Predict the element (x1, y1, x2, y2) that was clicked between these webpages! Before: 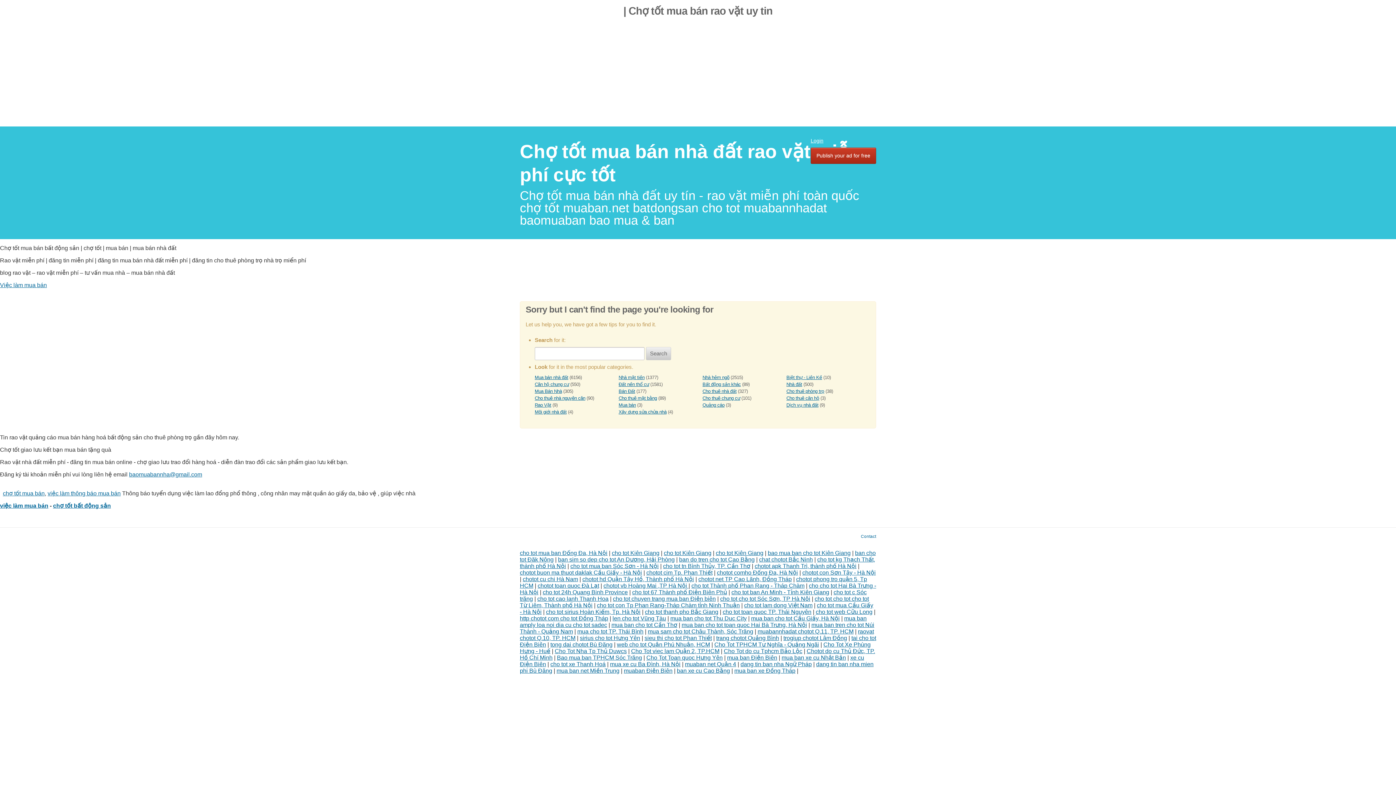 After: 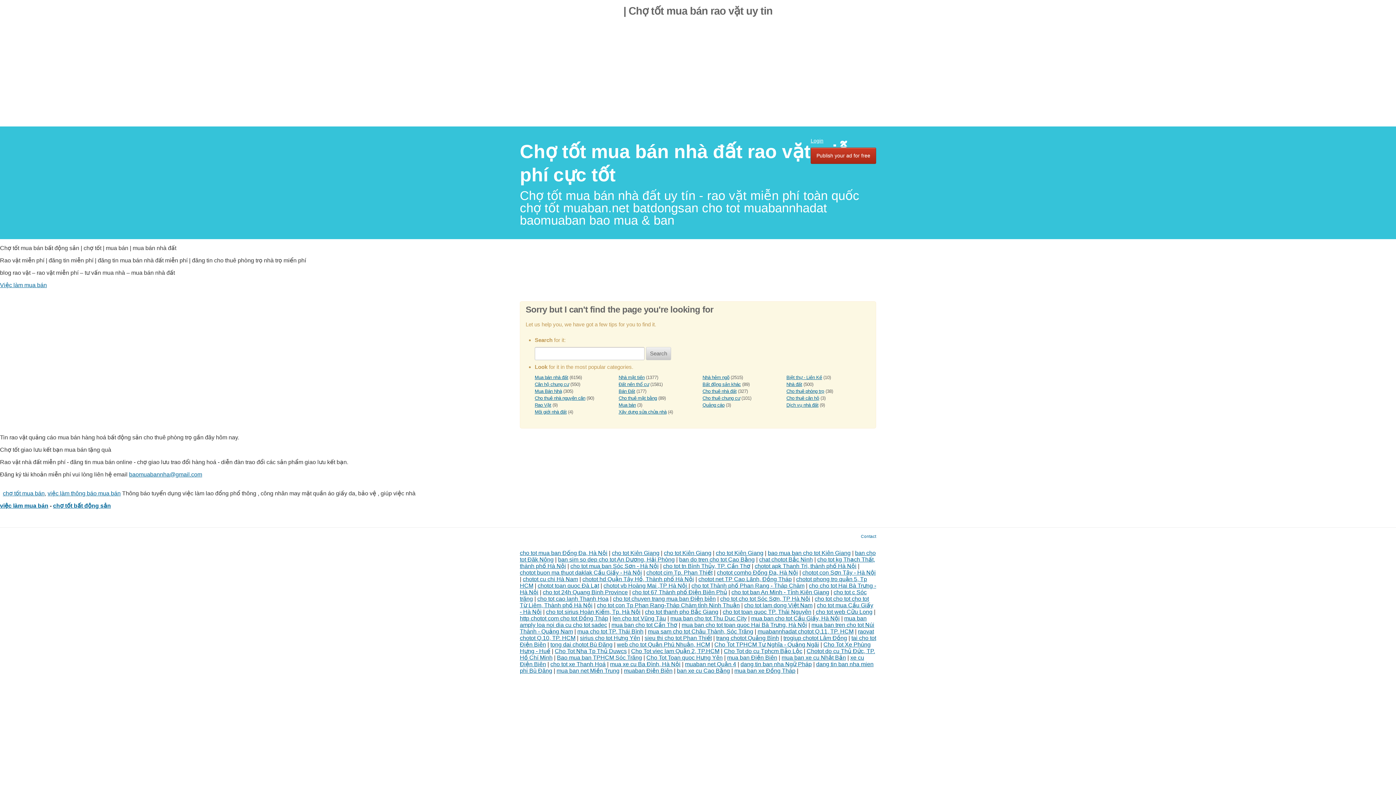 Action: label: dang tin ban nha Ngữ Pháp bbox: (740, 661, 812, 667)